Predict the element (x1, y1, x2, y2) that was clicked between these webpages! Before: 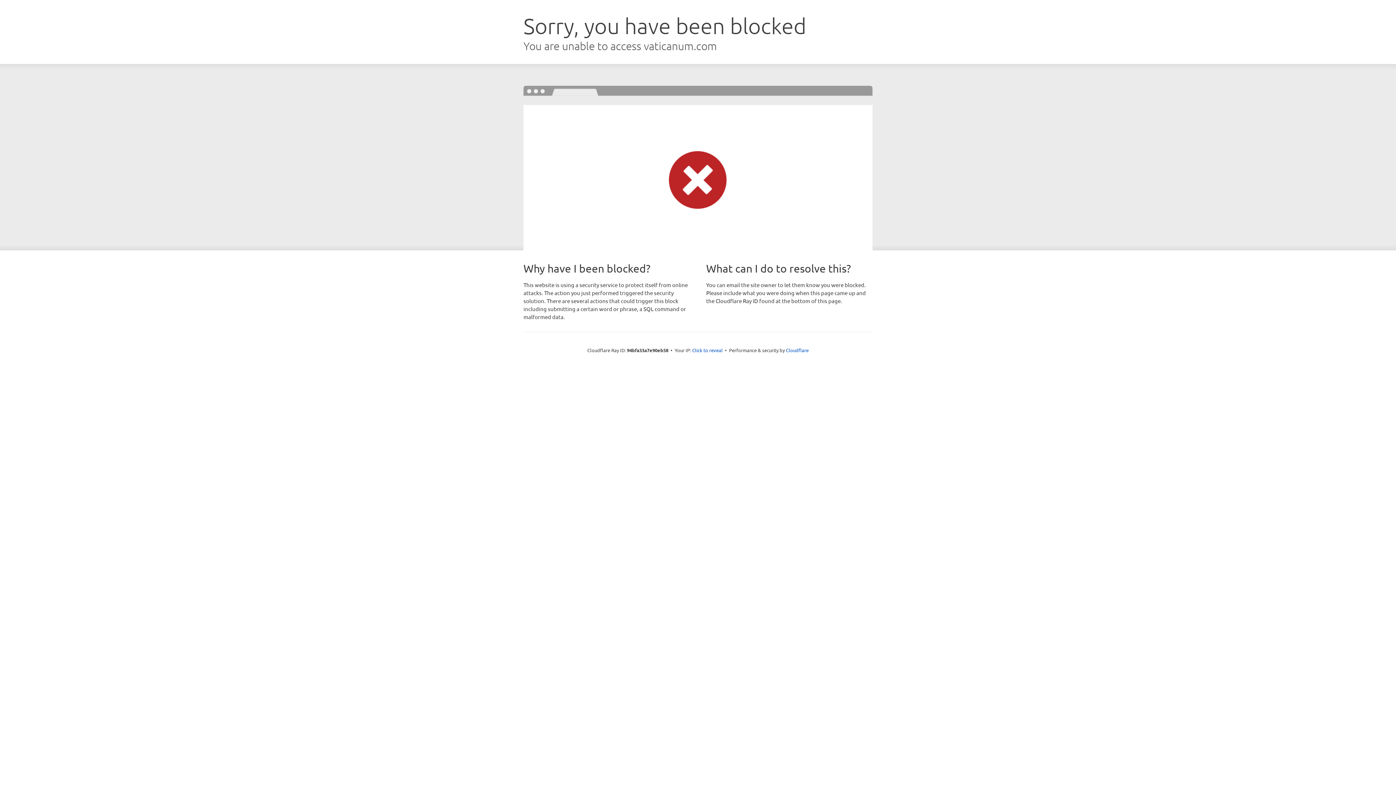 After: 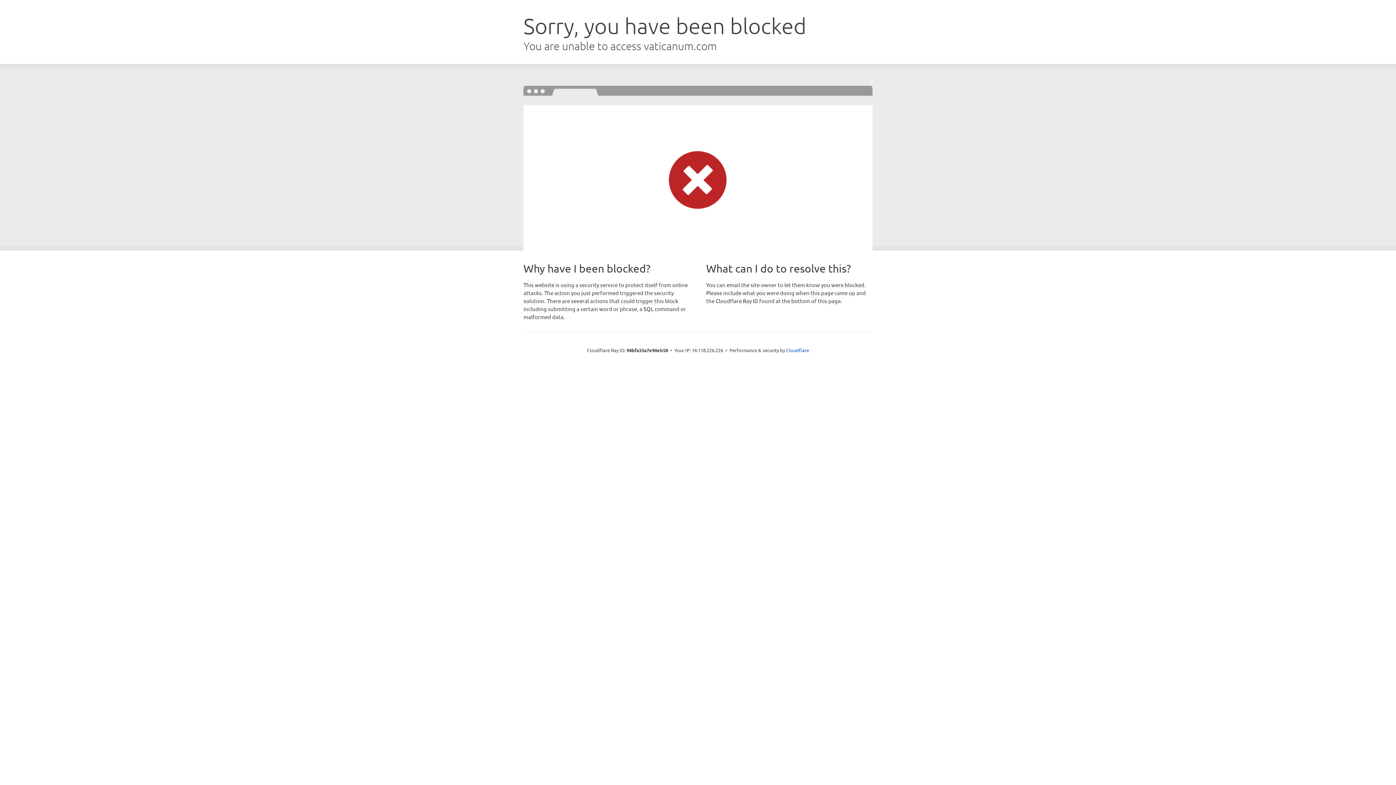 Action: bbox: (692, 346, 722, 353) label: Click to reveal